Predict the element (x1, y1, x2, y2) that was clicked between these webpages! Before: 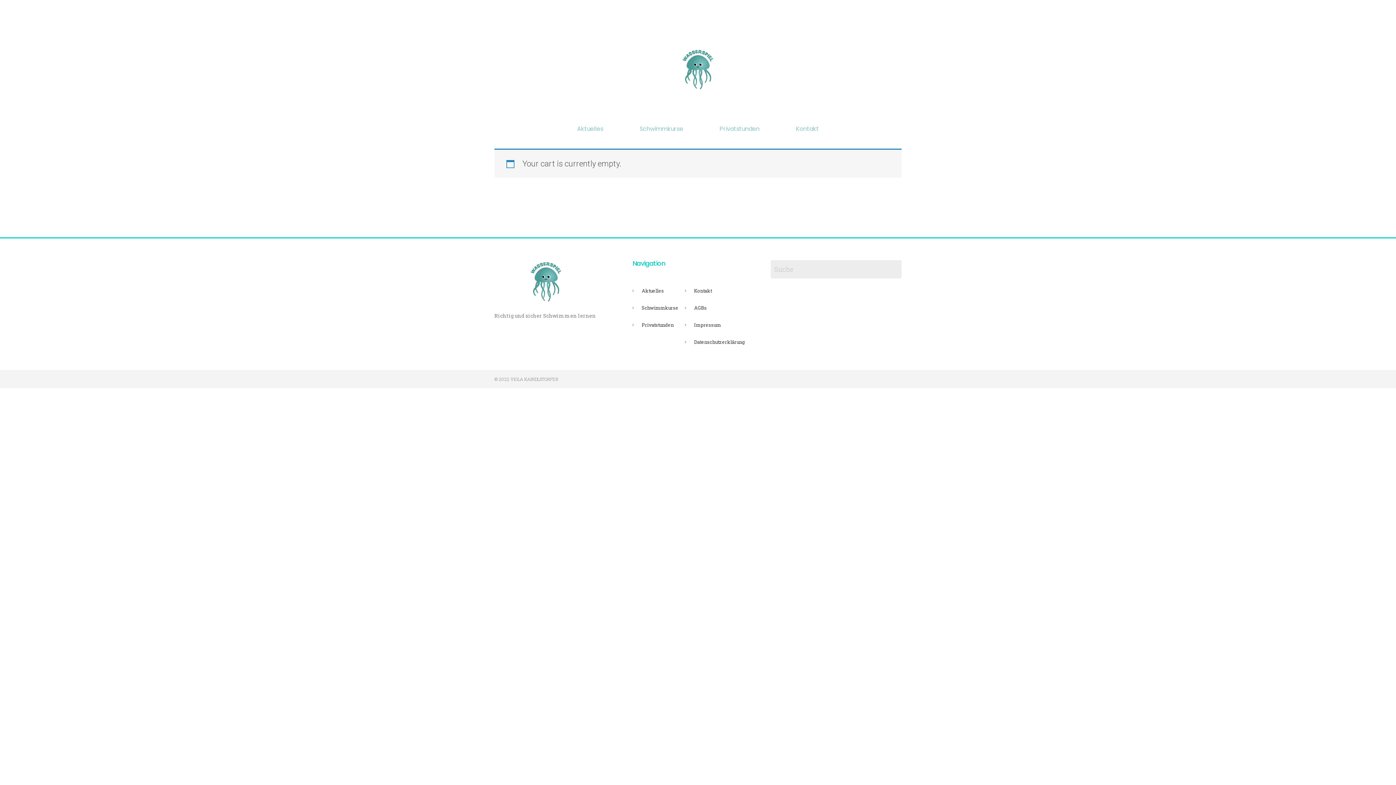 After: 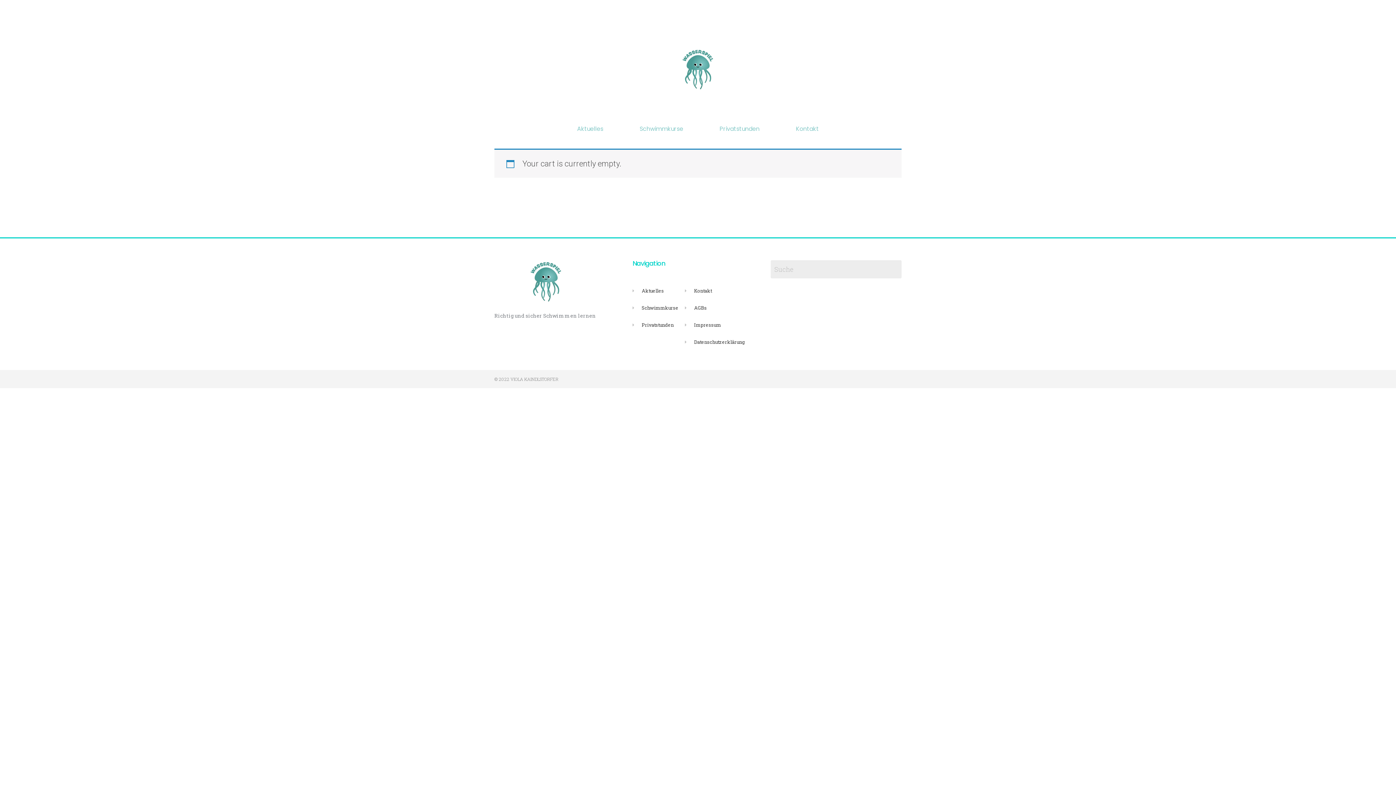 Action: bbox: (871, 12, 881, 22) label: Google-plus-g